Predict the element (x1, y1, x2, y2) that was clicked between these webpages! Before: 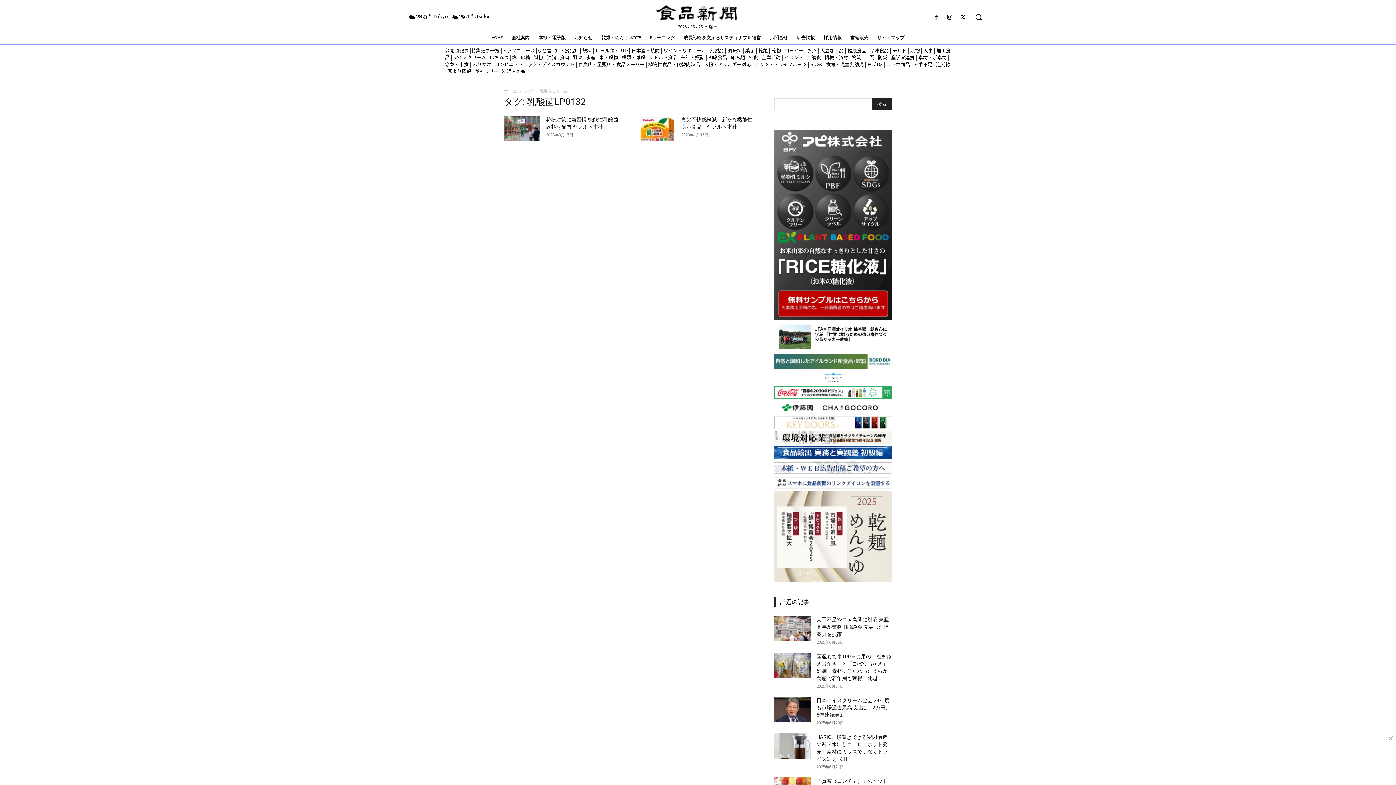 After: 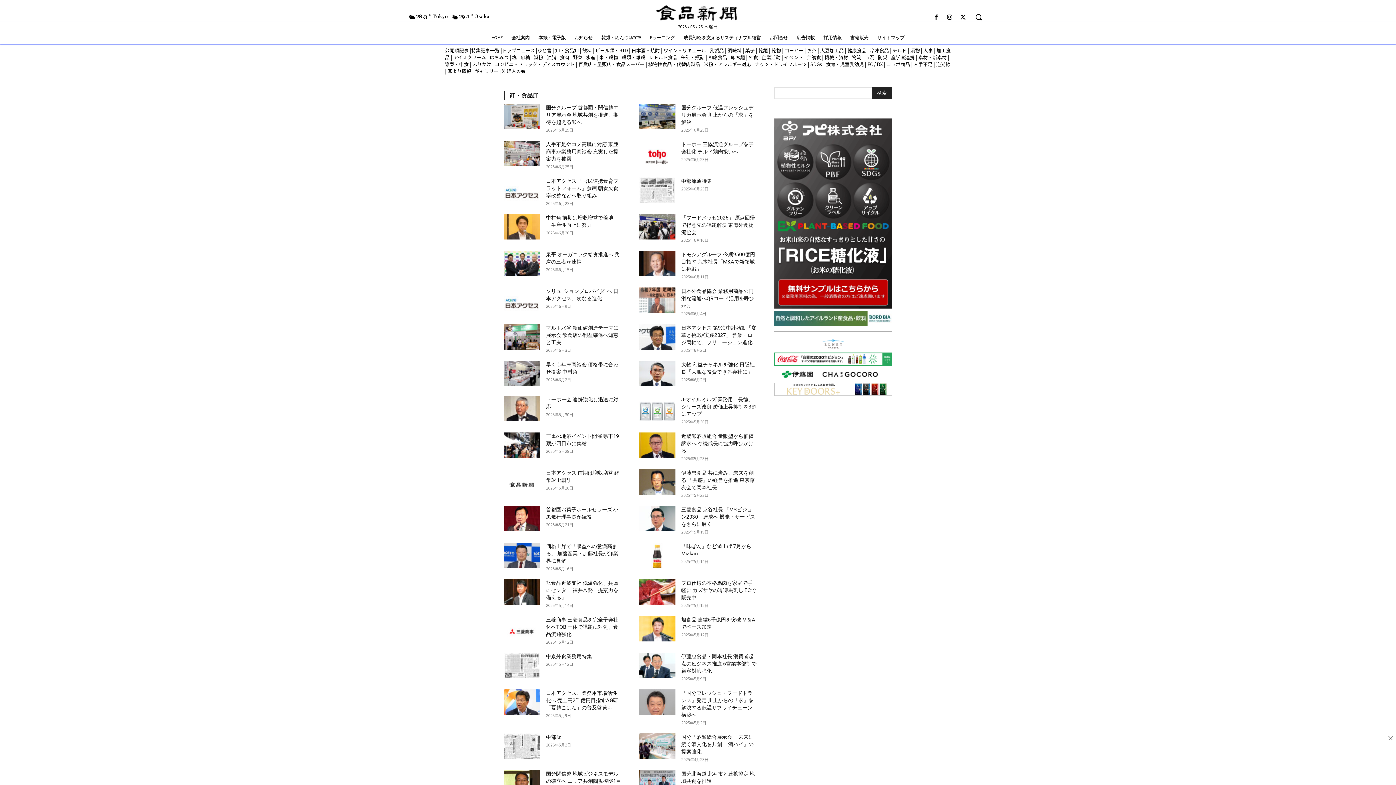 Action: bbox: (554, 46, 578, 53) label:  卸・食品卸